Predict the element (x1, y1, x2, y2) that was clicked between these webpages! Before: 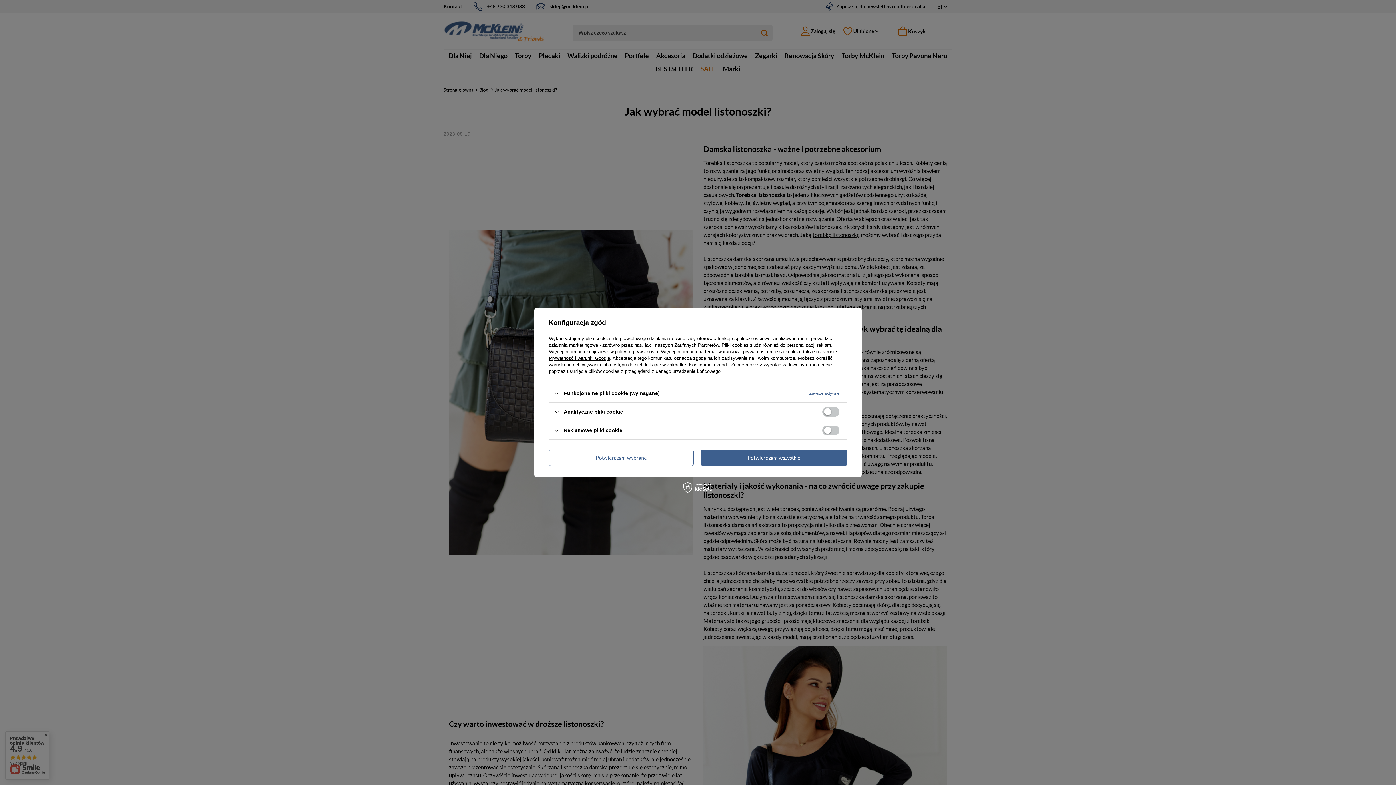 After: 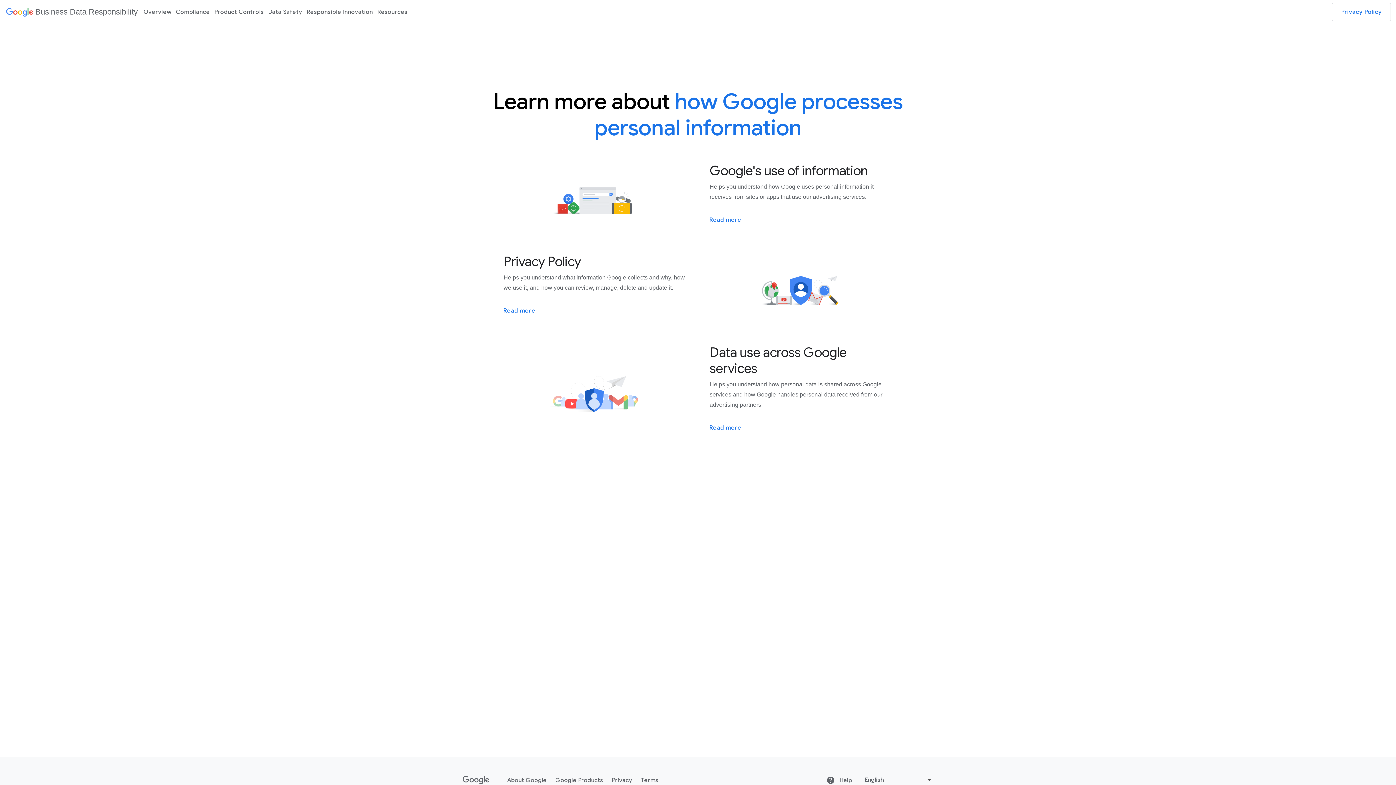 Action: bbox: (549, 355, 610, 361) label: Prywatność i warunki Google